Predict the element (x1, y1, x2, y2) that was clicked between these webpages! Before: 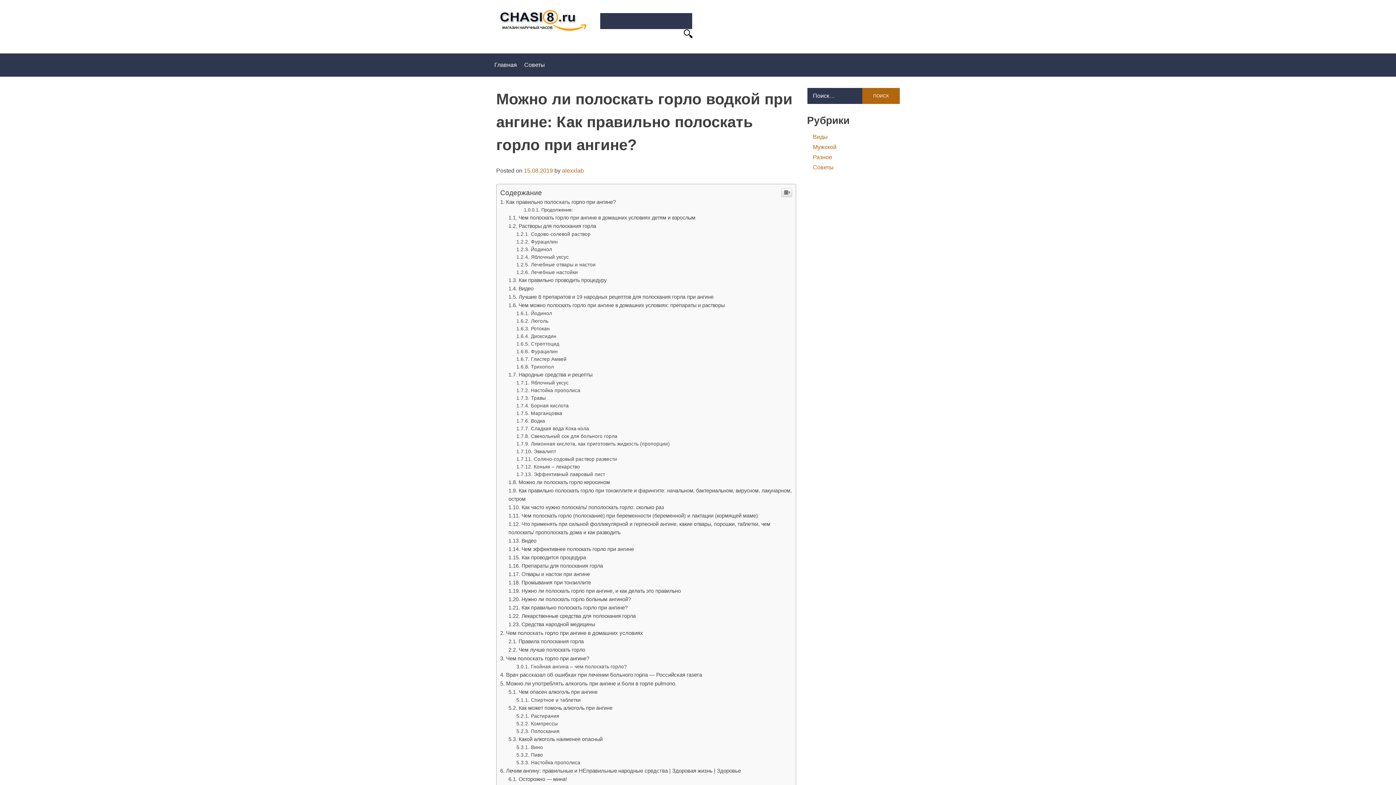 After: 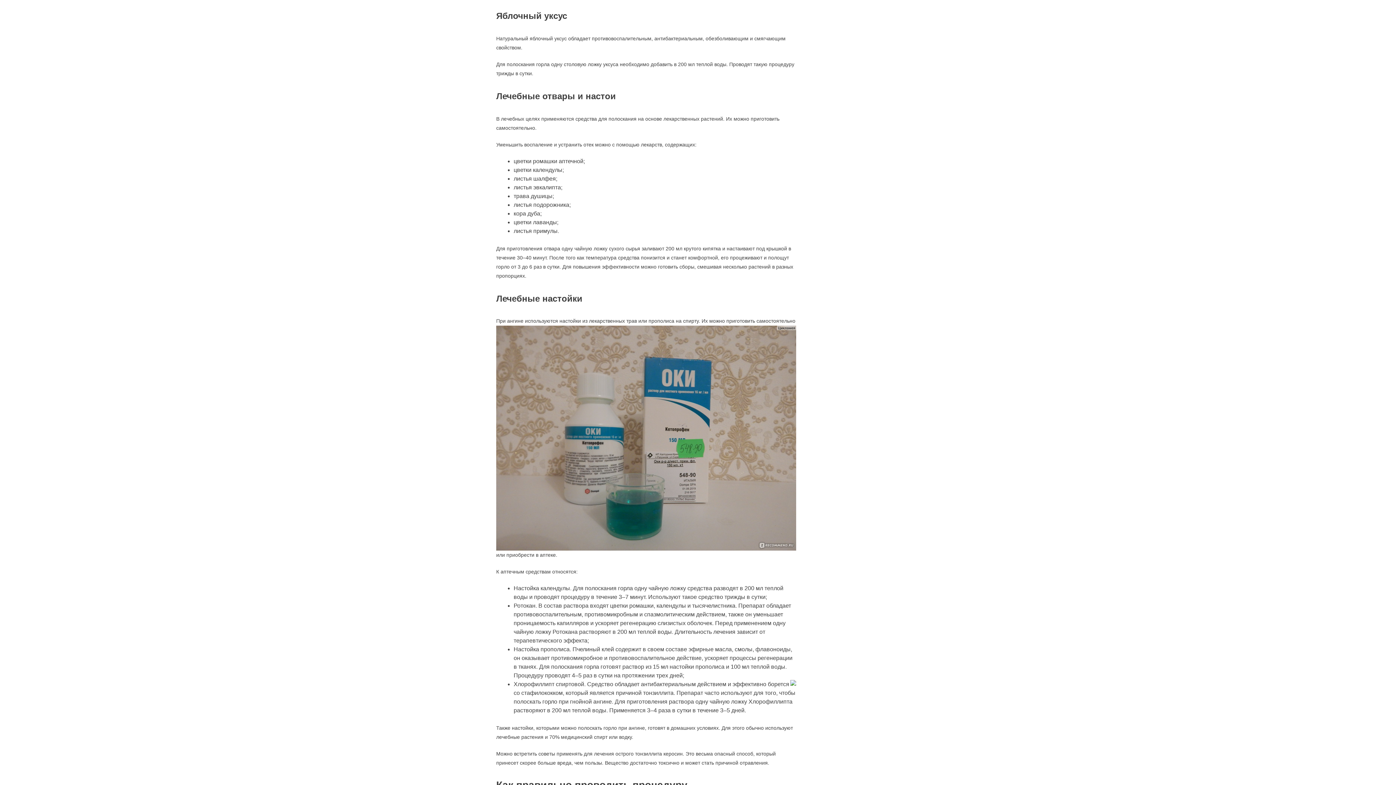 Action: label: Яблочный уксус bbox: (516, 254, 568, 260)